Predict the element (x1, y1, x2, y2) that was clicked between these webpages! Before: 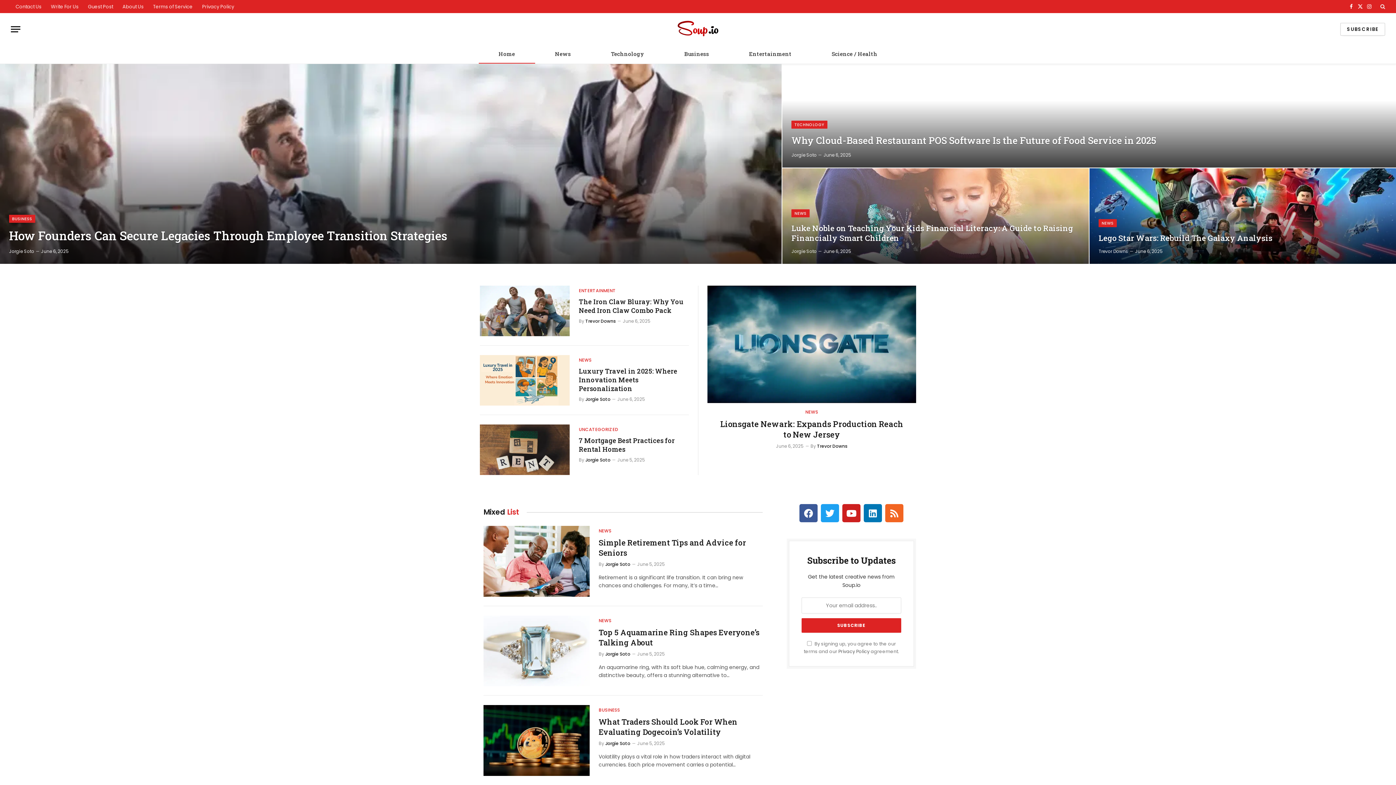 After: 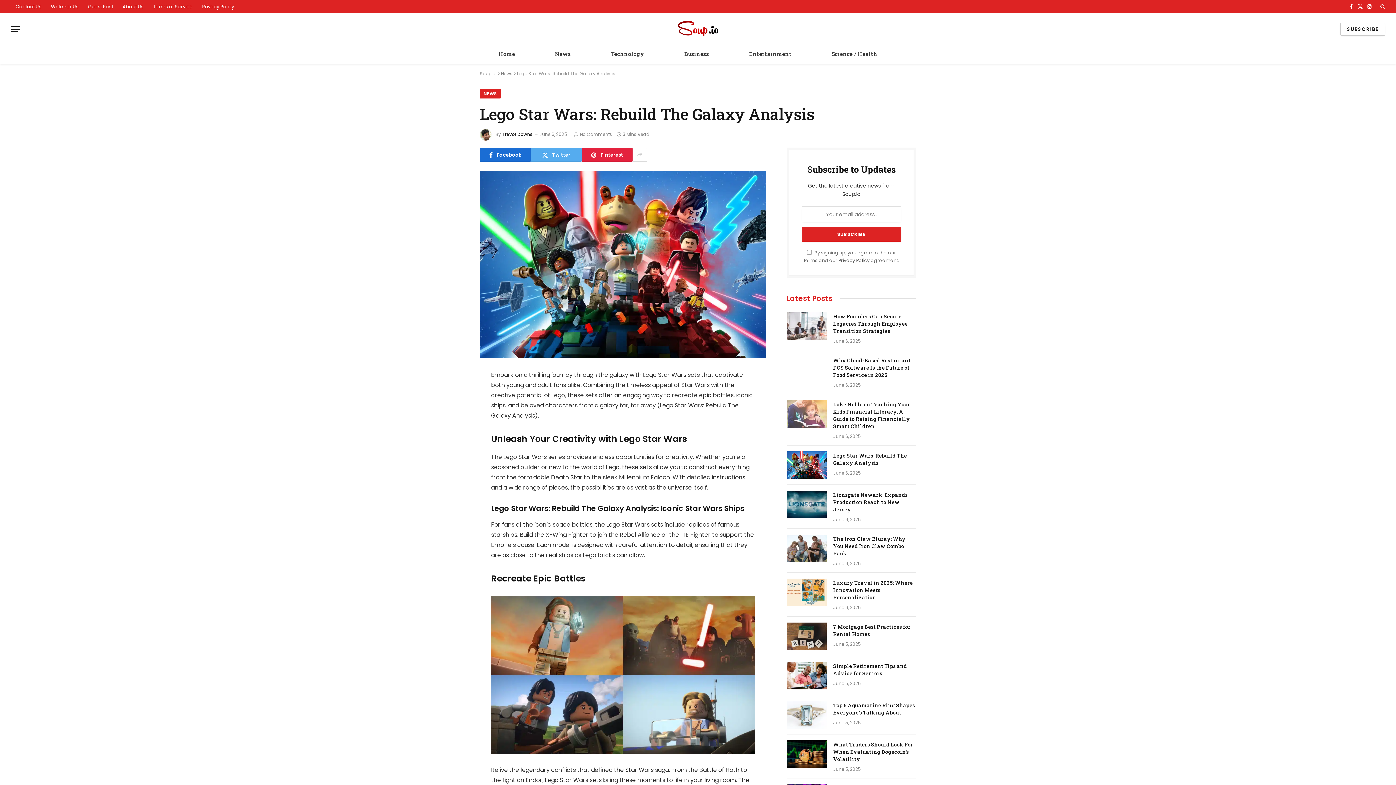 Action: bbox: (1089, 168, 1396, 263)